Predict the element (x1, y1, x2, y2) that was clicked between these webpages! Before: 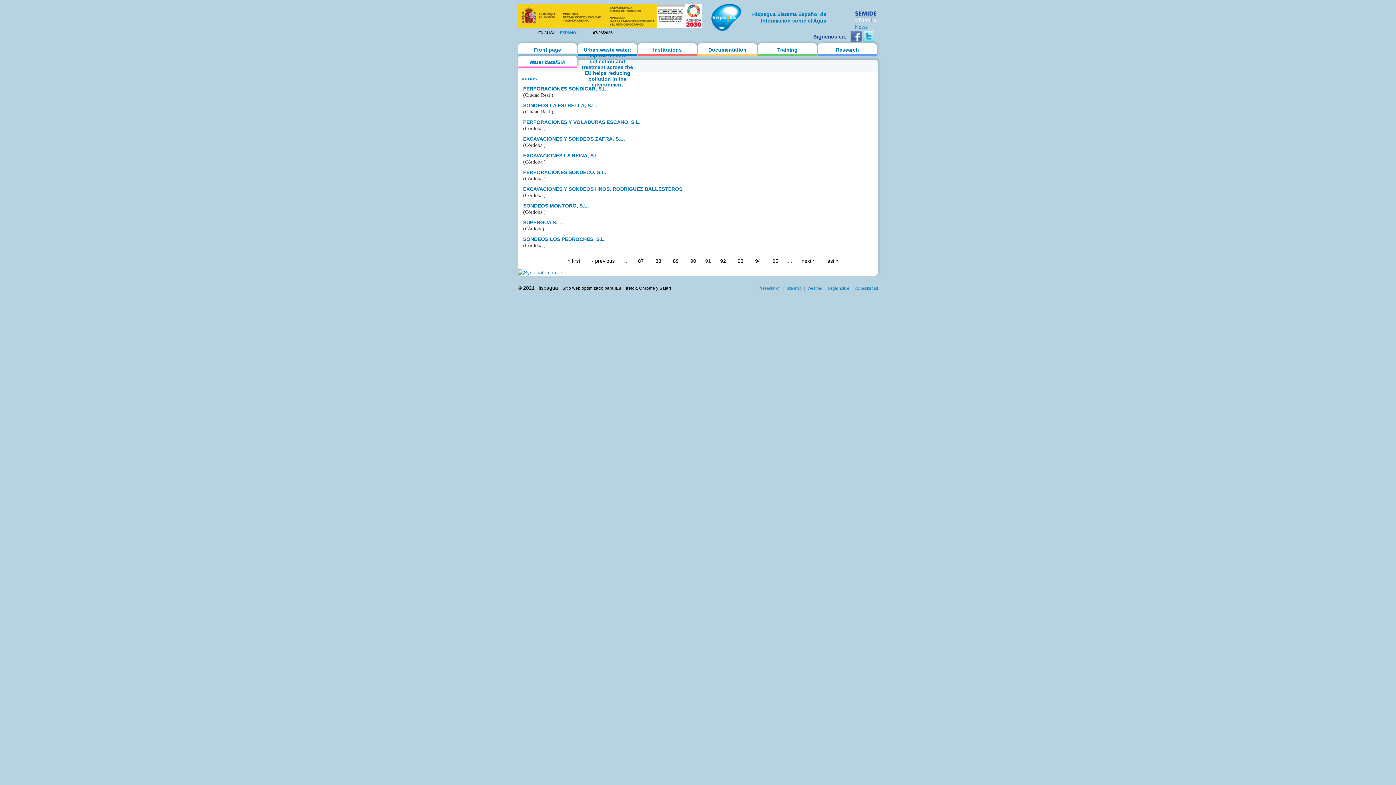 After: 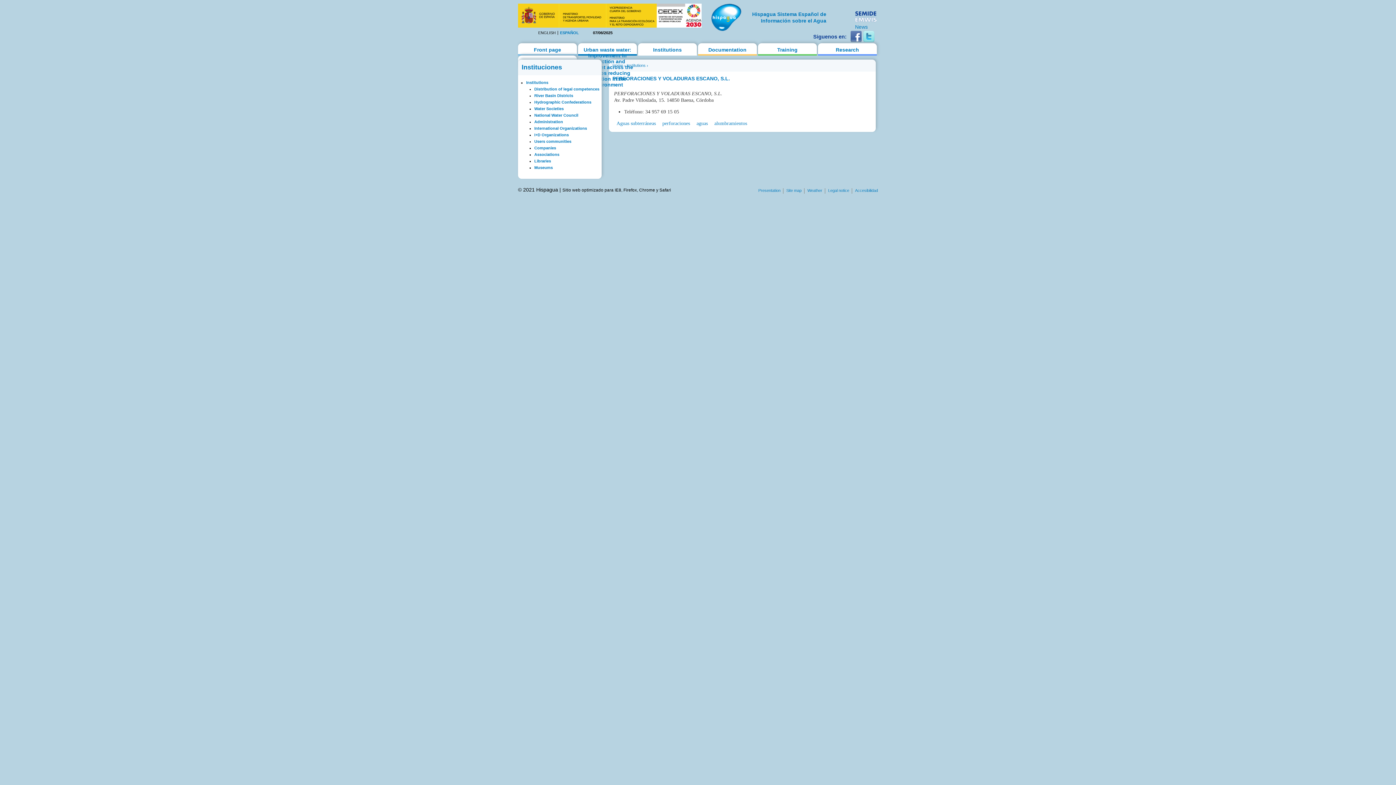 Action: label: PERFORACIONES Y VOLADURAS ESCANO, S.L. bbox: (523, 119, 640, 124)